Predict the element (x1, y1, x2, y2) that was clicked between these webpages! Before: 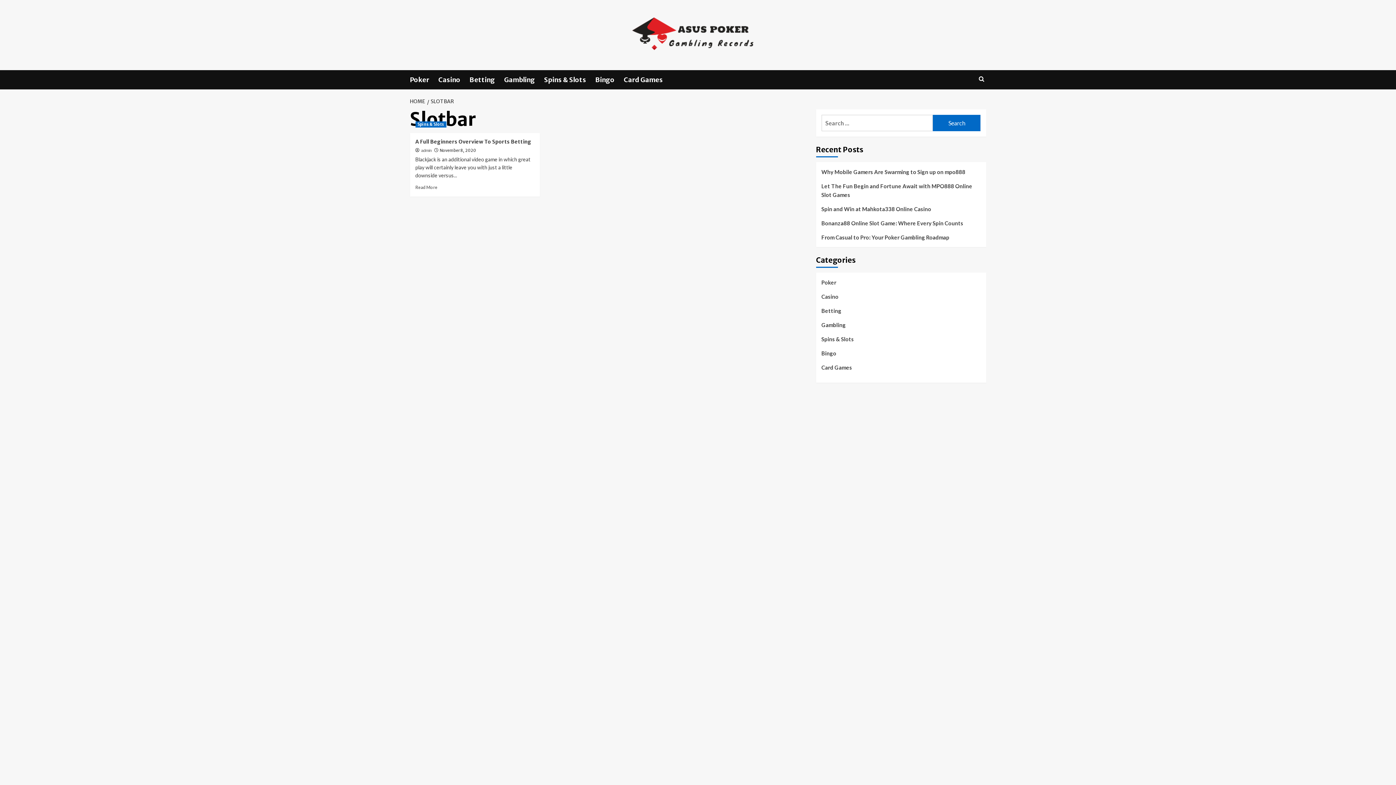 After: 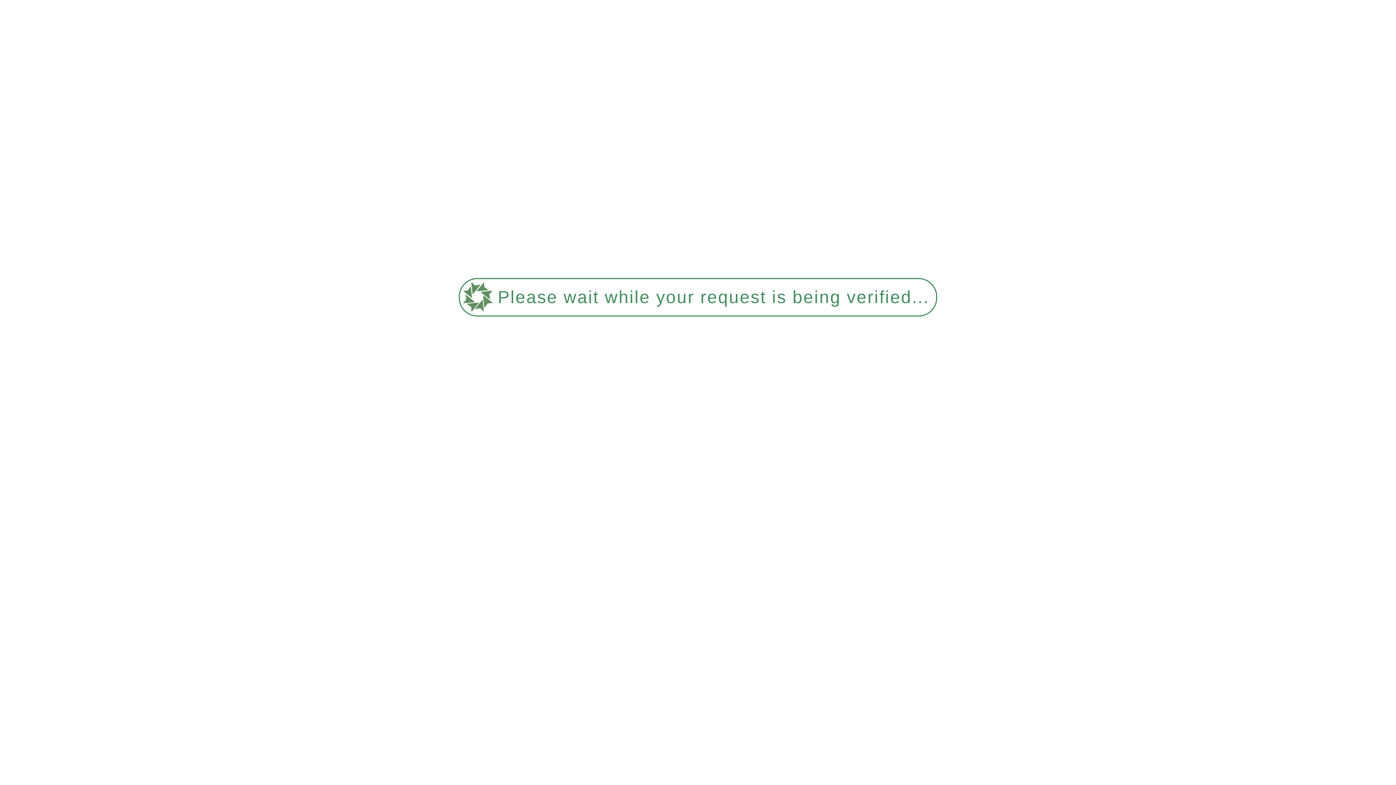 Action: bbox: (595, 70, 623, 89) label: Bingo